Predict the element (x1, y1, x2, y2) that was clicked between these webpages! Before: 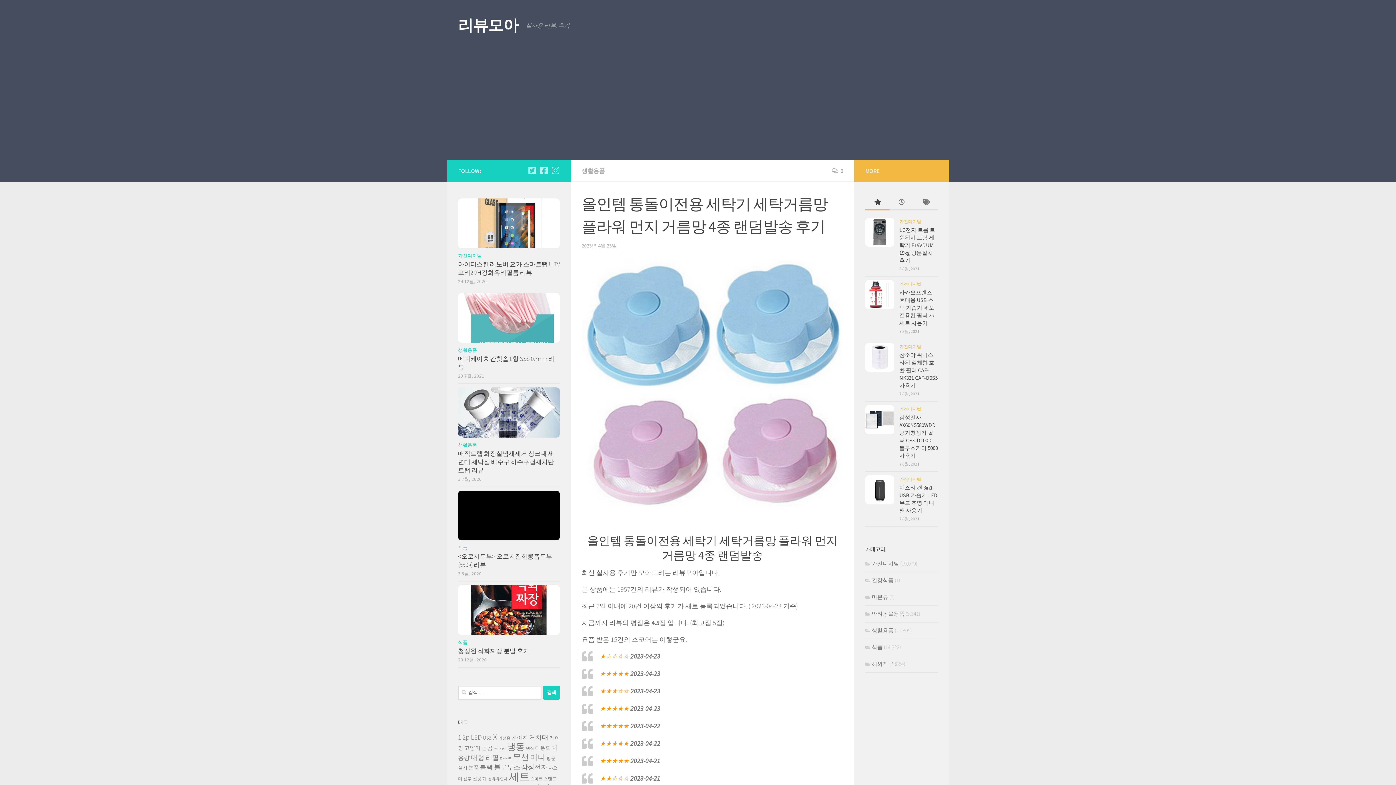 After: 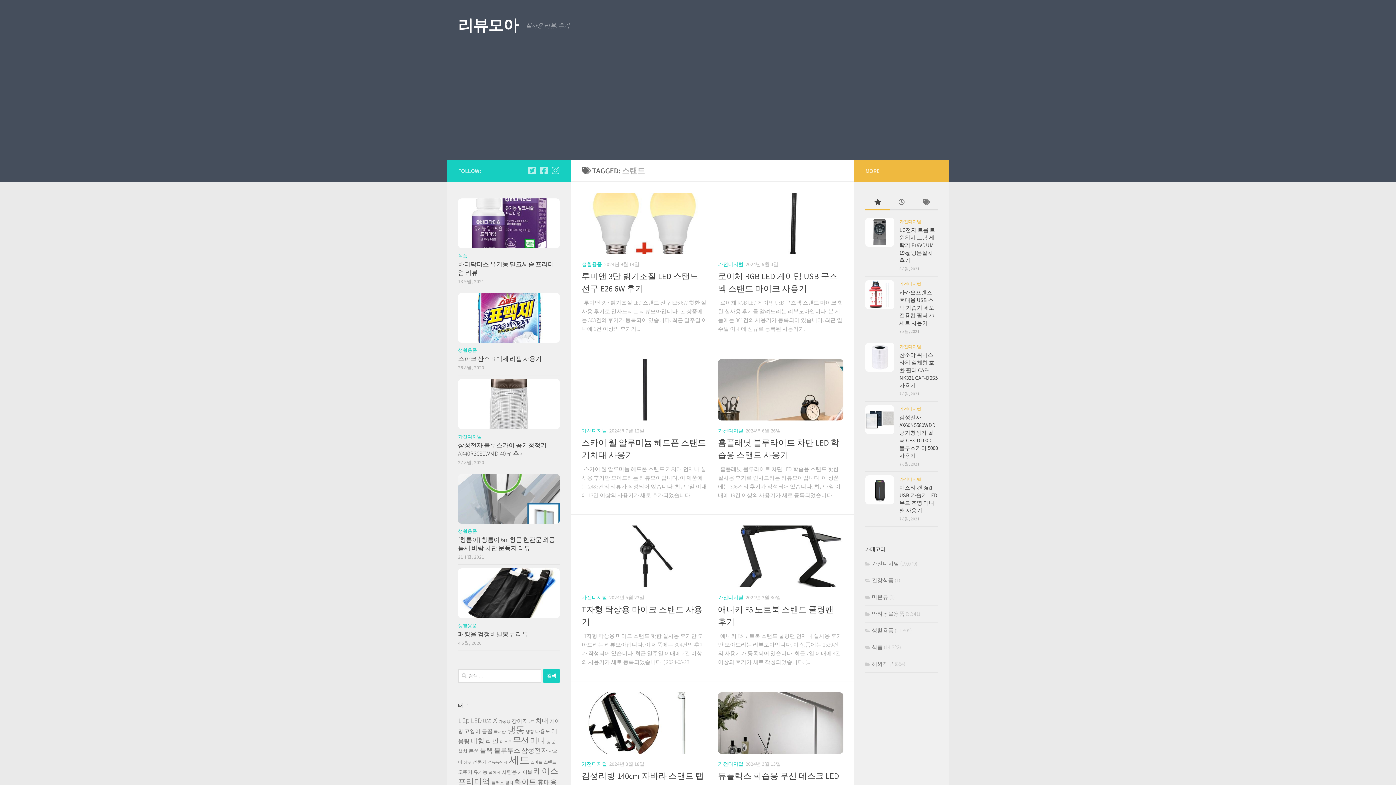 Action: label: 스탠드 (429 아이템) bbox: (543, 776, 556, 781)